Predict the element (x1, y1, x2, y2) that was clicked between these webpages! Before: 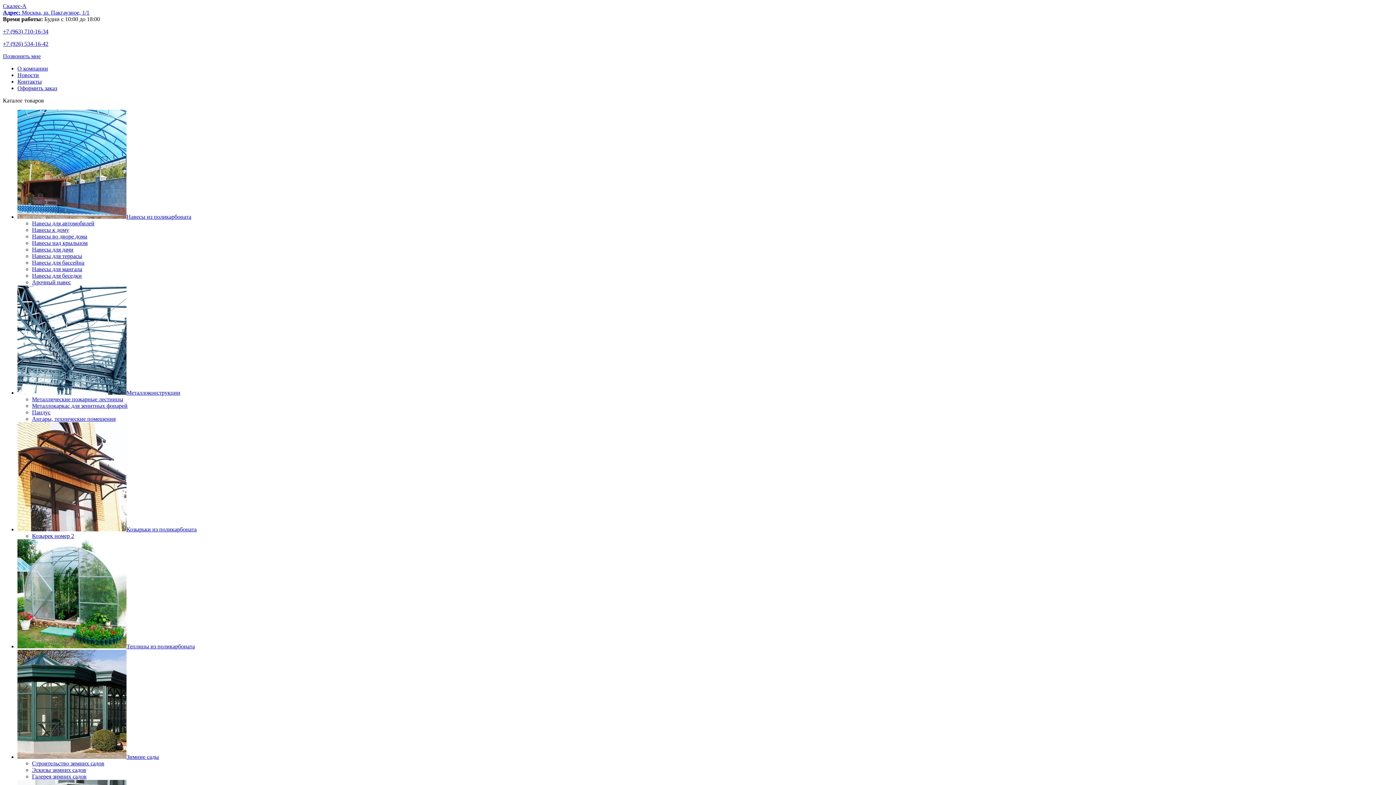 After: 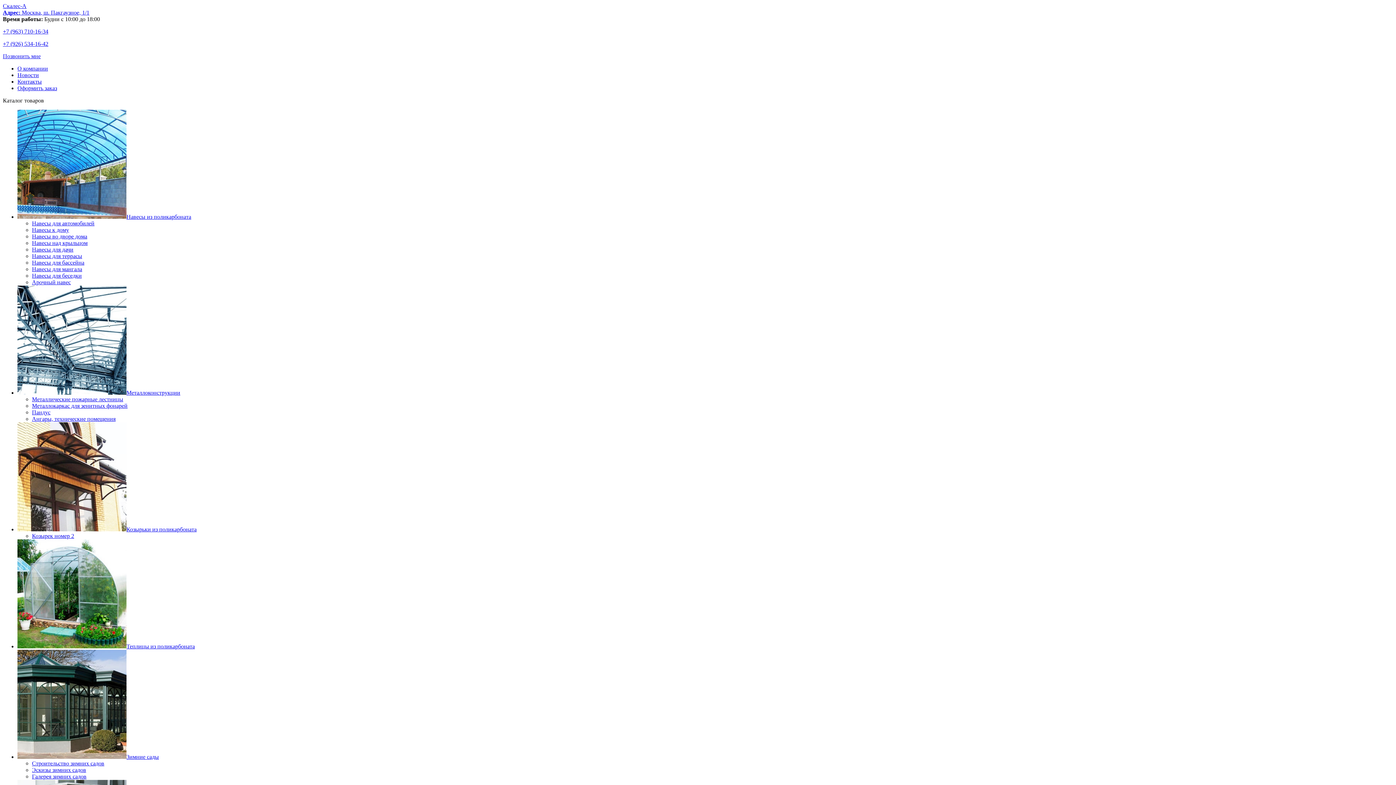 Action: bbox: (17, 78, 41, 84) label: Контакты